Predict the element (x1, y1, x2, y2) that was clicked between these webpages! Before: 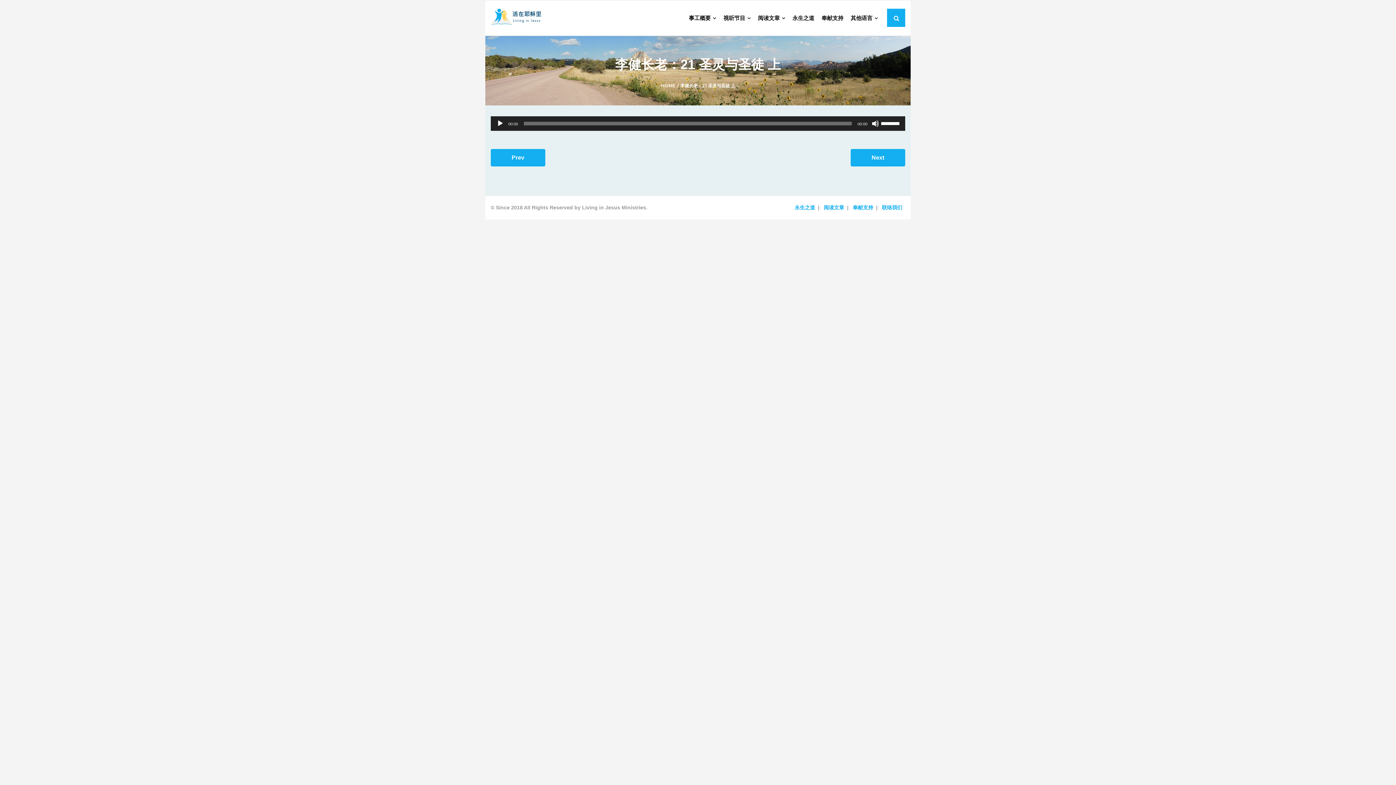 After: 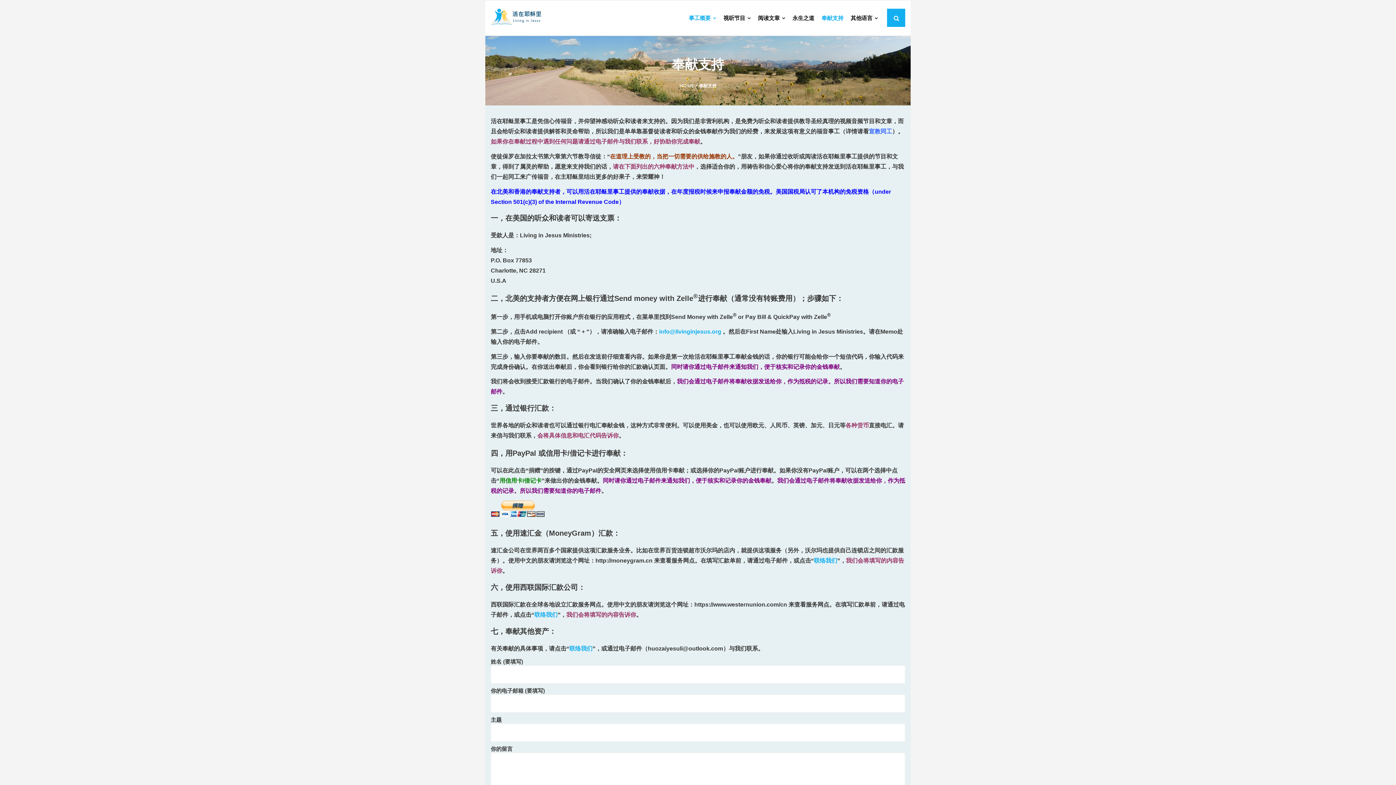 Action: label: 奉献支持 bbox: (850, 204, 876, 210)